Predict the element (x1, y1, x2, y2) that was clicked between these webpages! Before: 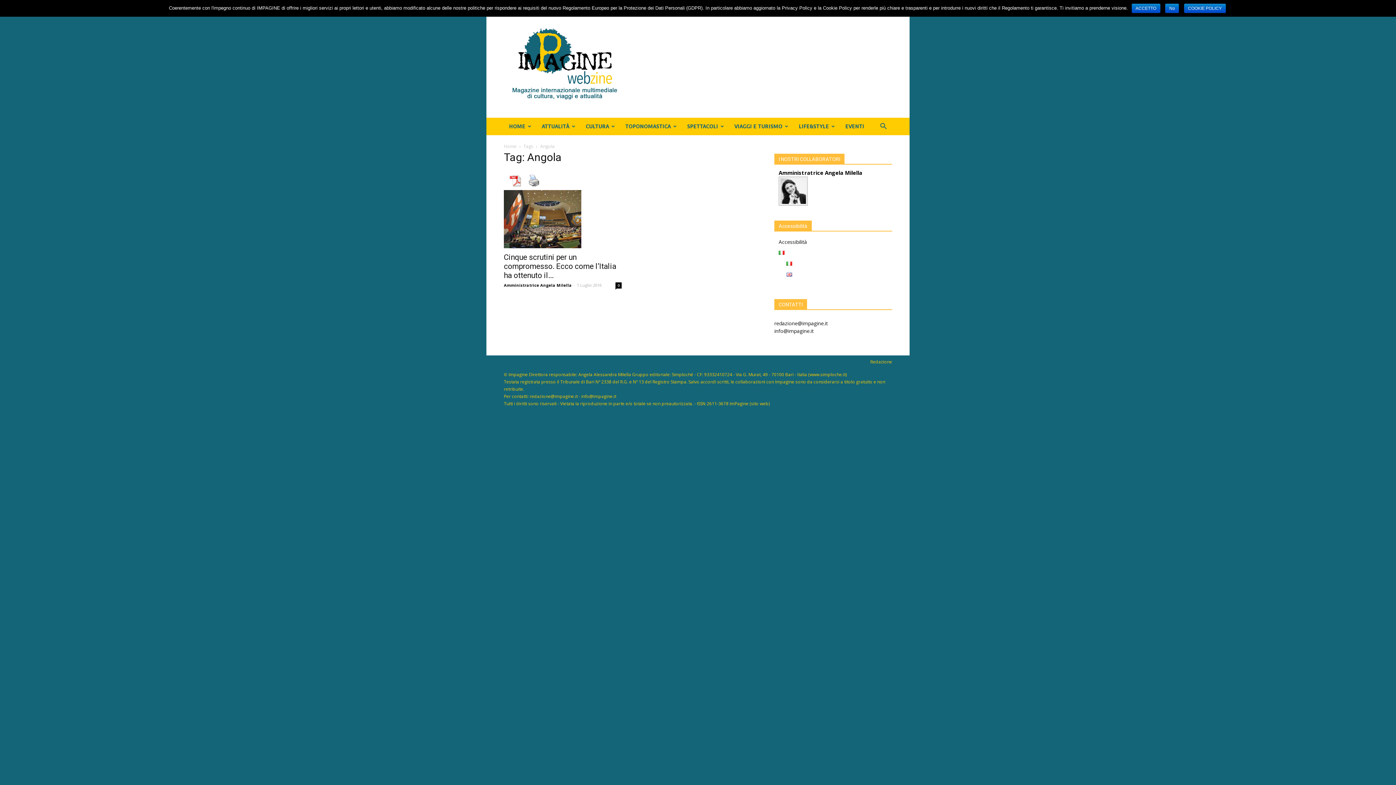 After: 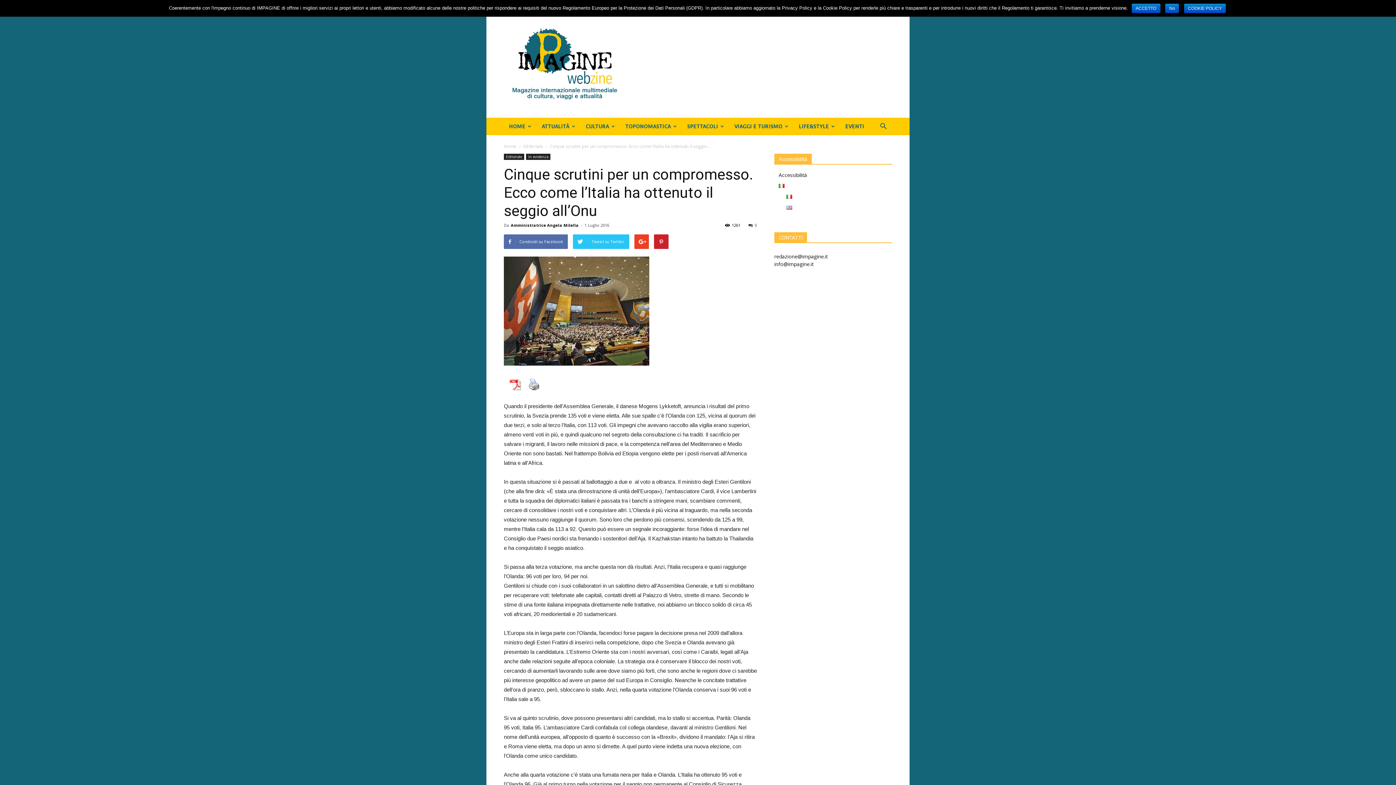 Action: bbox: (504, 190, 621, 248)